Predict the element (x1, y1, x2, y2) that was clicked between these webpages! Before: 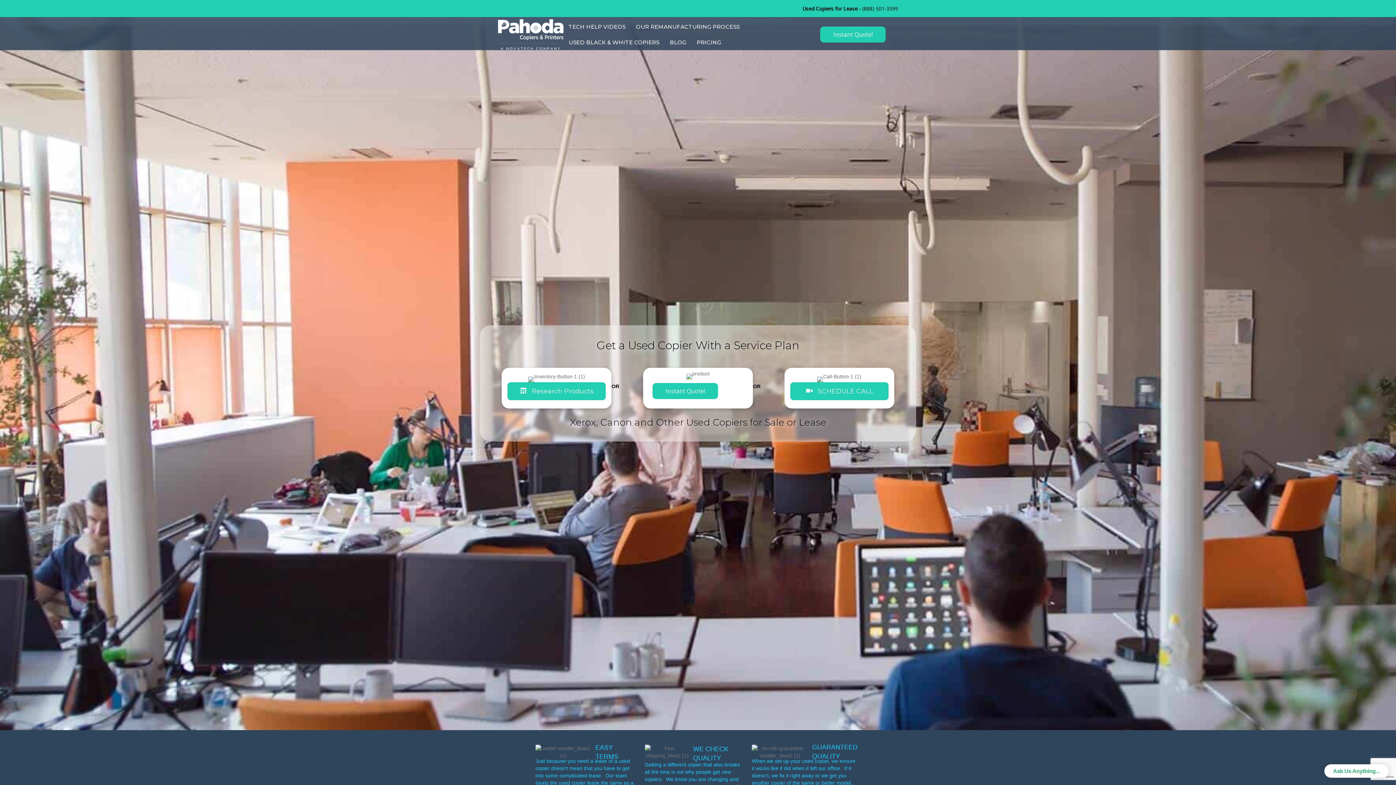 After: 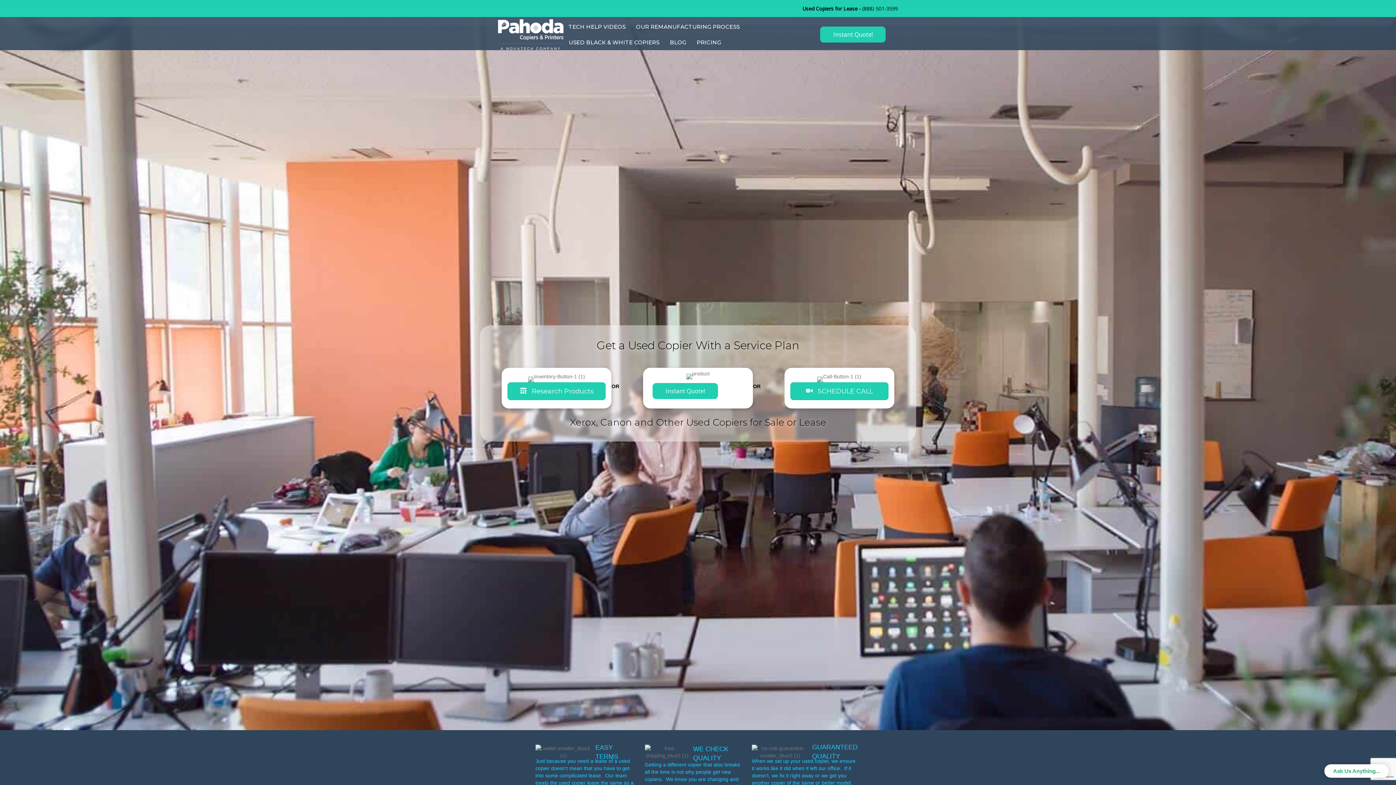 Action: bbox: (862, 5, 898, 12) label: (888) 501-3599